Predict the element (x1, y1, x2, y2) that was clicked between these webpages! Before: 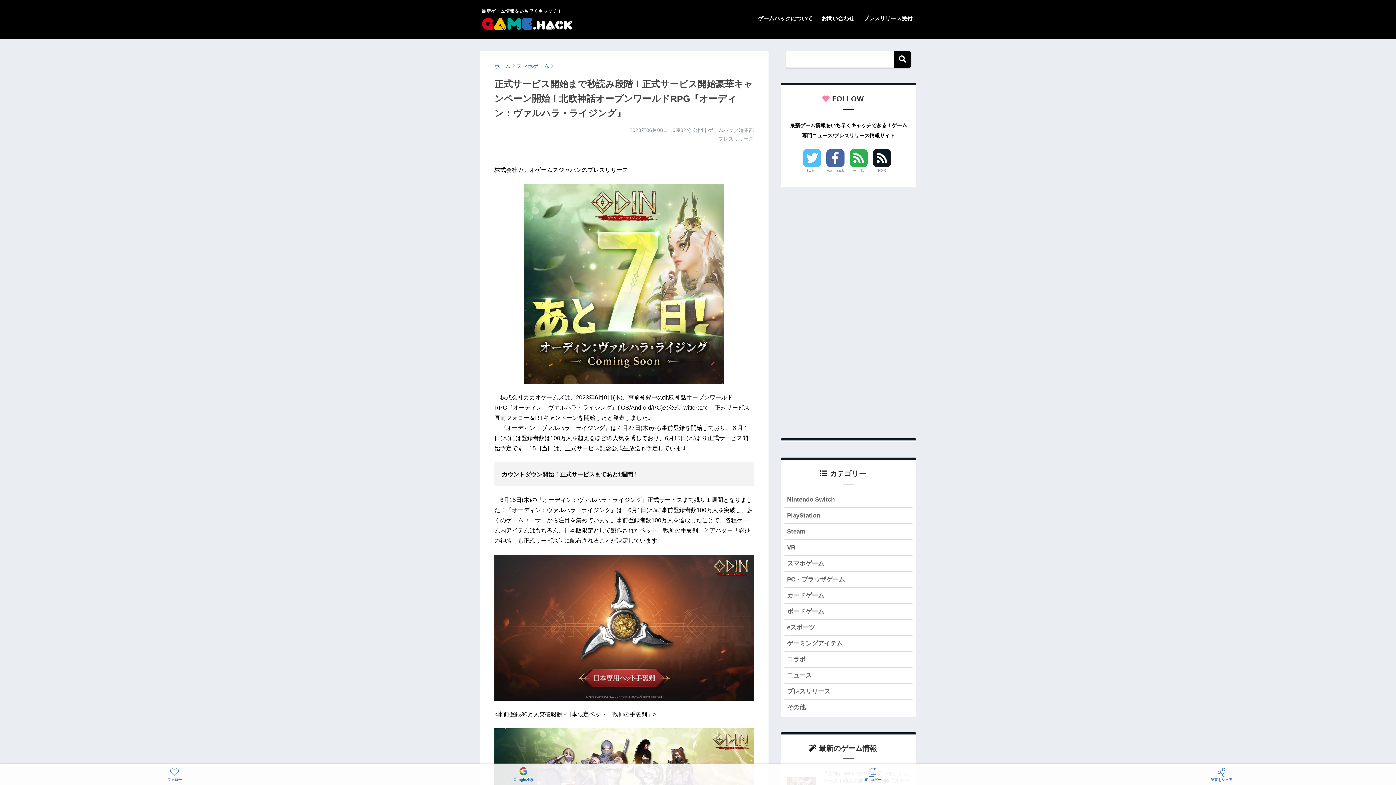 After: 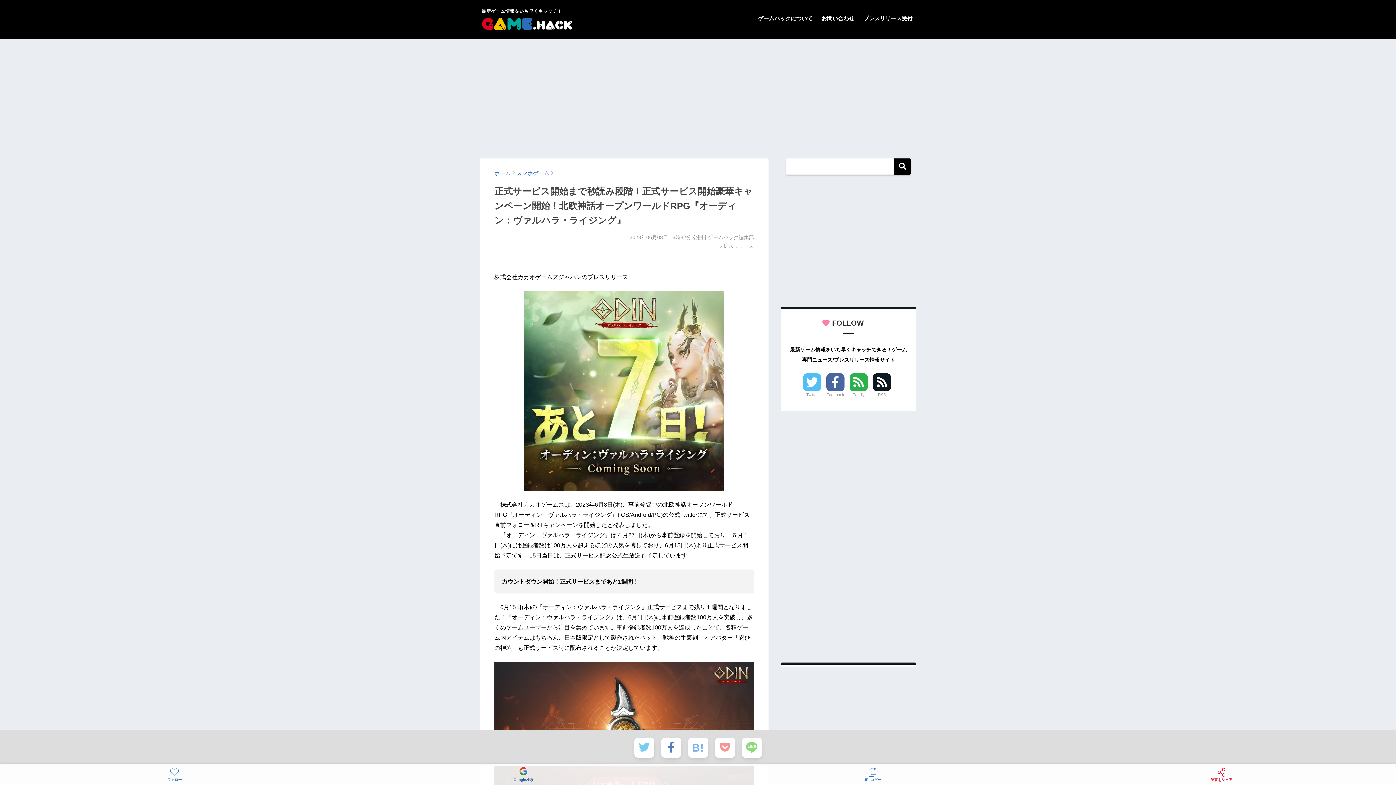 Action: bbox: (1047, 765, 1396, 785) label: 記事をシェア